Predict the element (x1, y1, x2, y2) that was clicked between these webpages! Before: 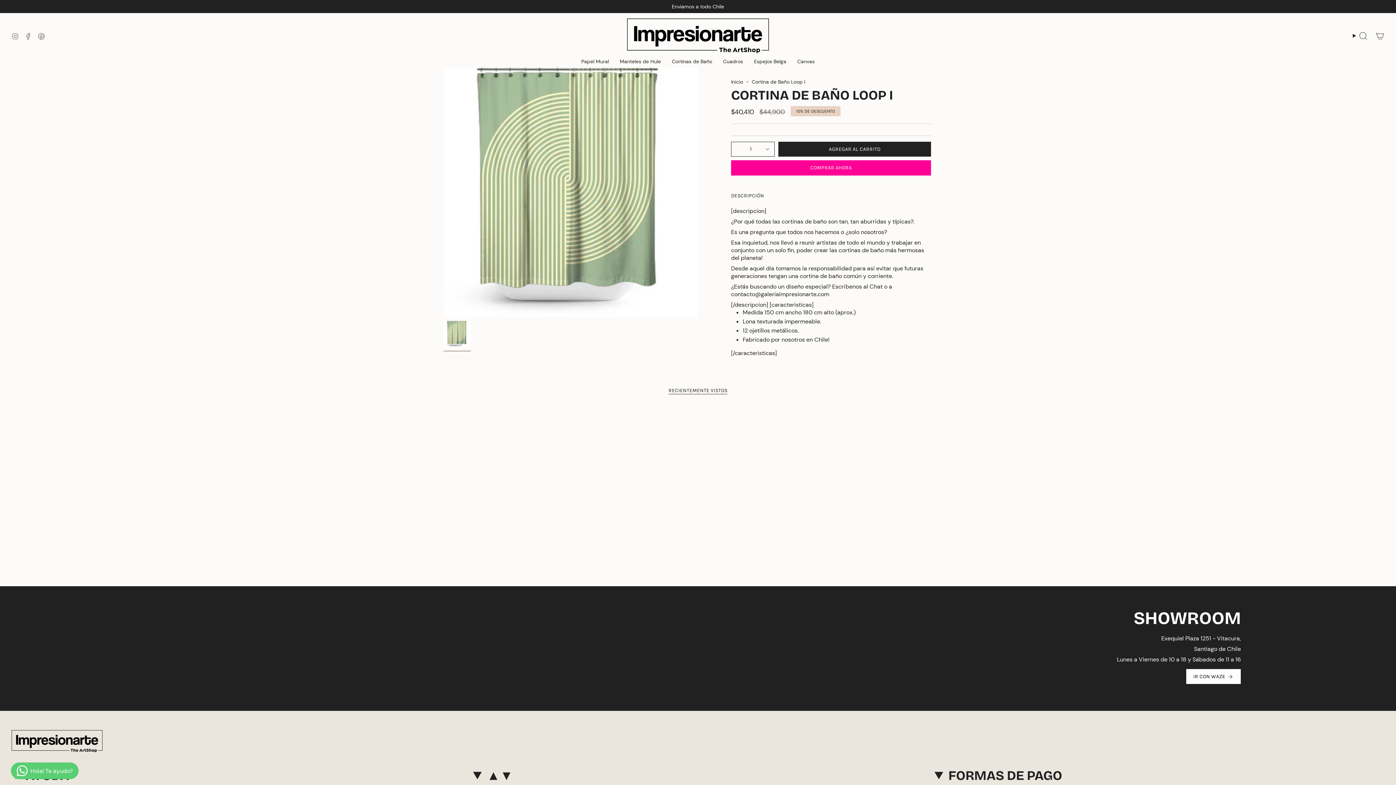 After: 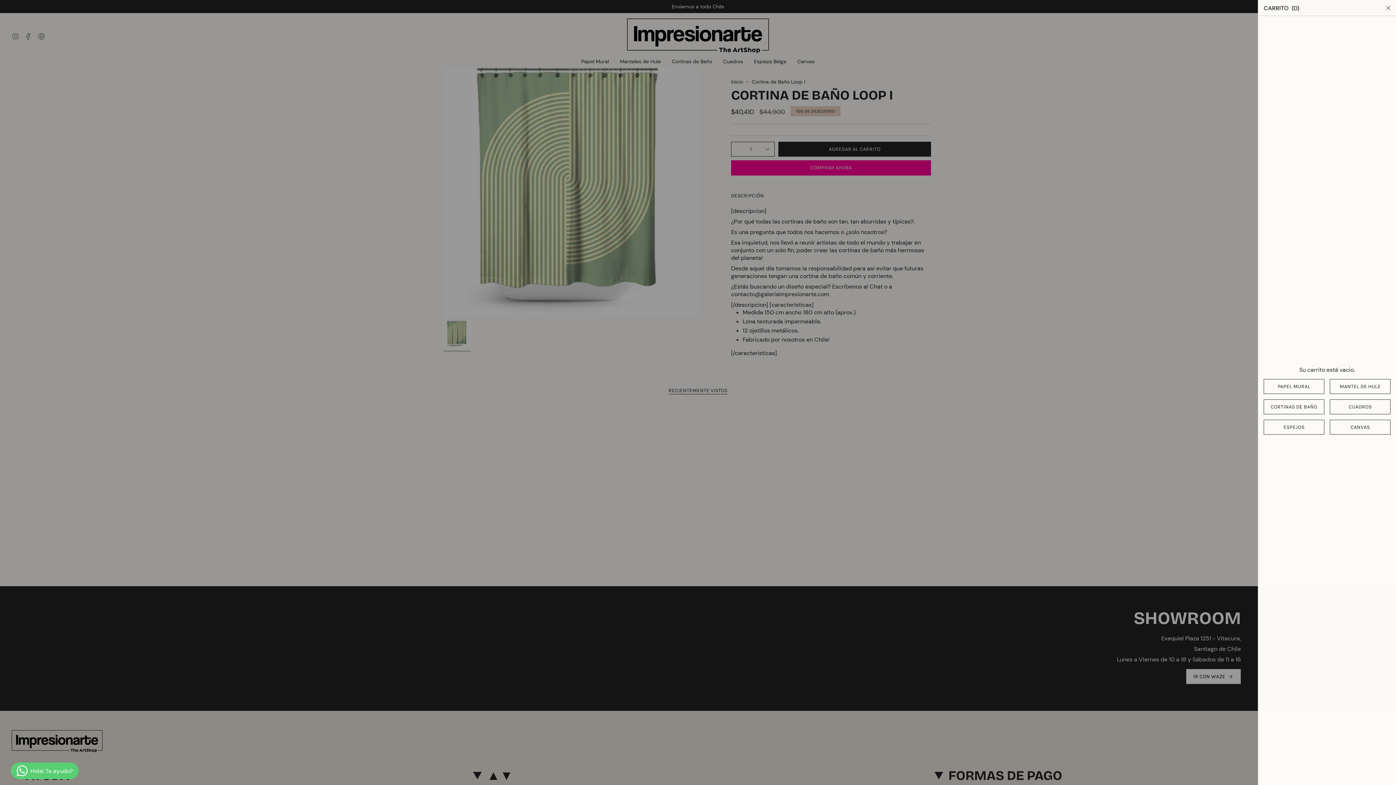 Action: bbox: (1372, 29, 1388, 42) label: Carrito